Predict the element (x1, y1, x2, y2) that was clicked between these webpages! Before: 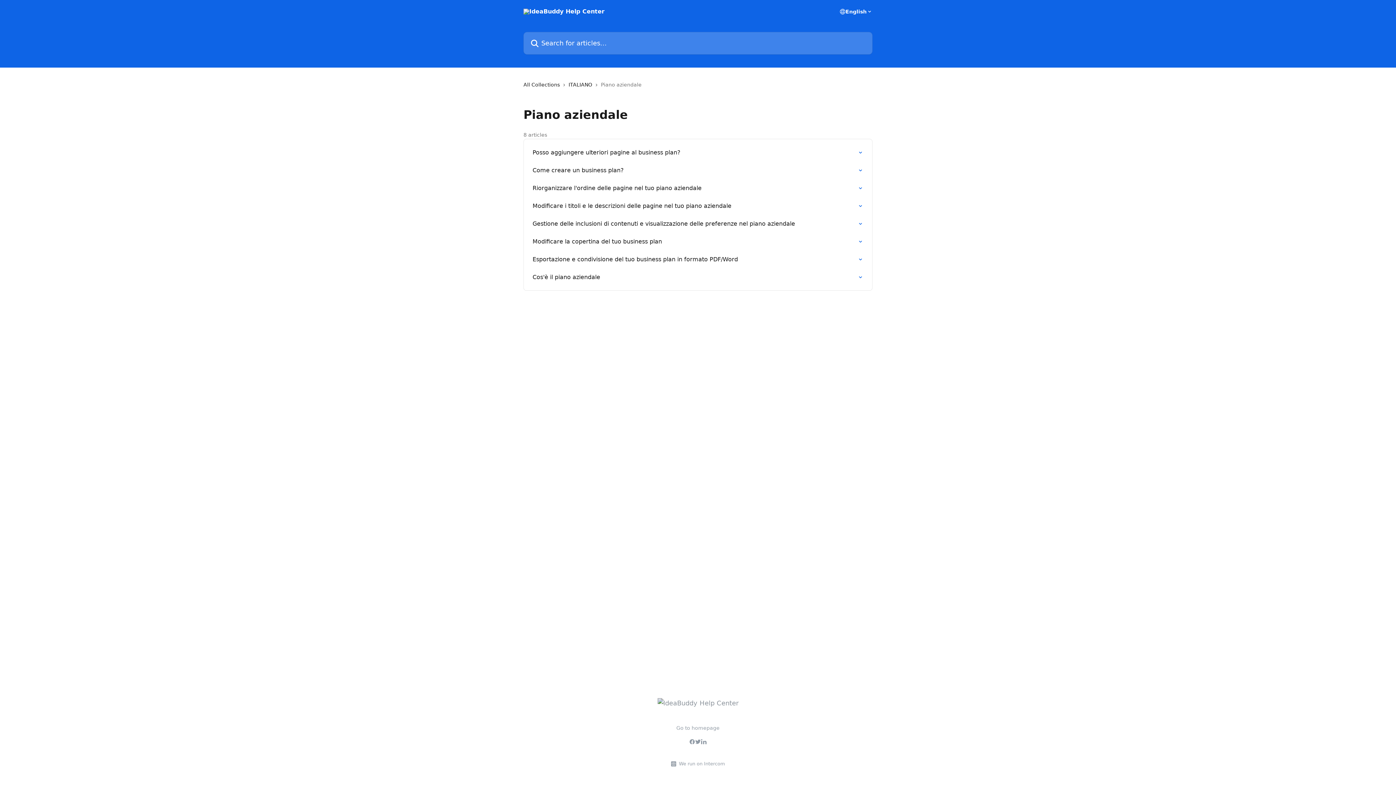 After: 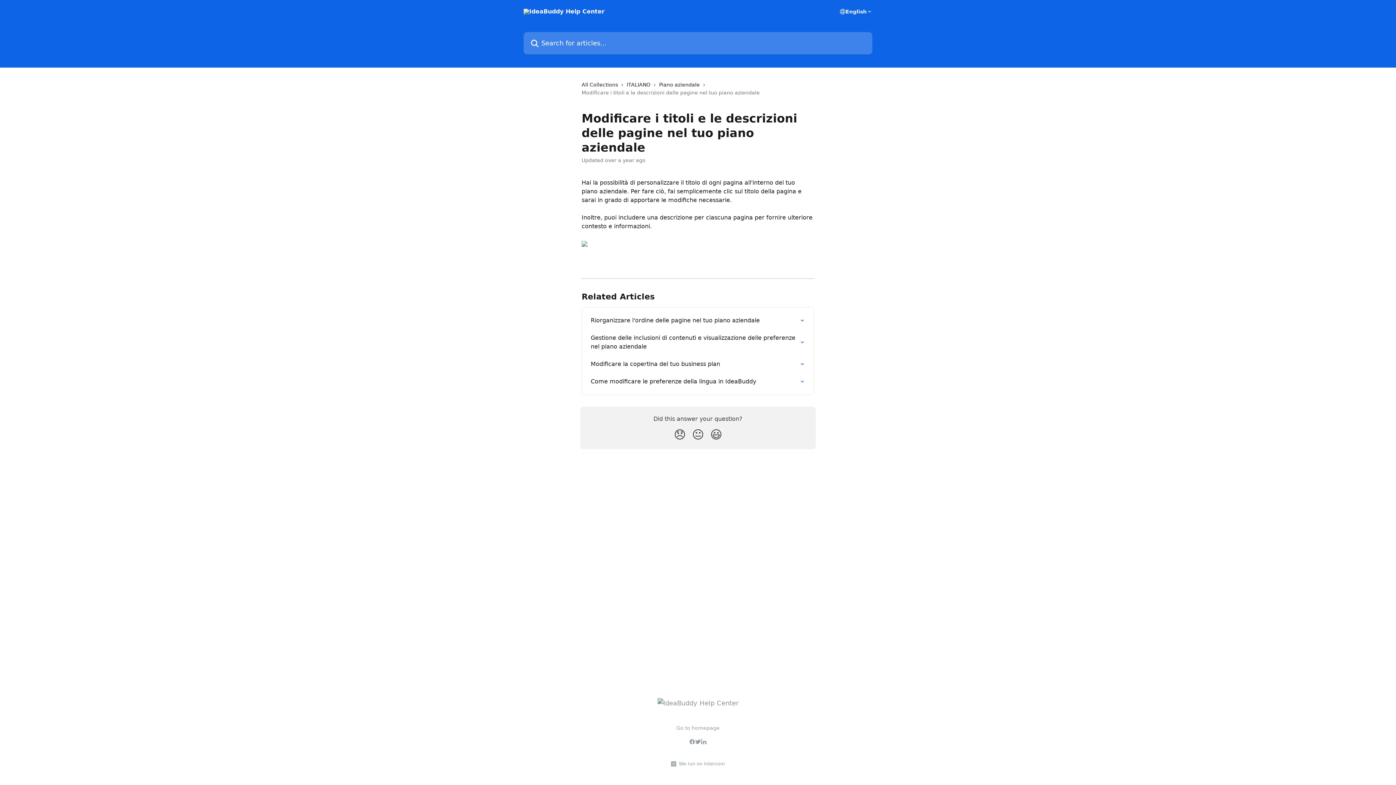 Action: bbox: (528, 197, 868, 214) label: Modificare i titoli e le descrizioni delle pagine nel tuo piano aziendale